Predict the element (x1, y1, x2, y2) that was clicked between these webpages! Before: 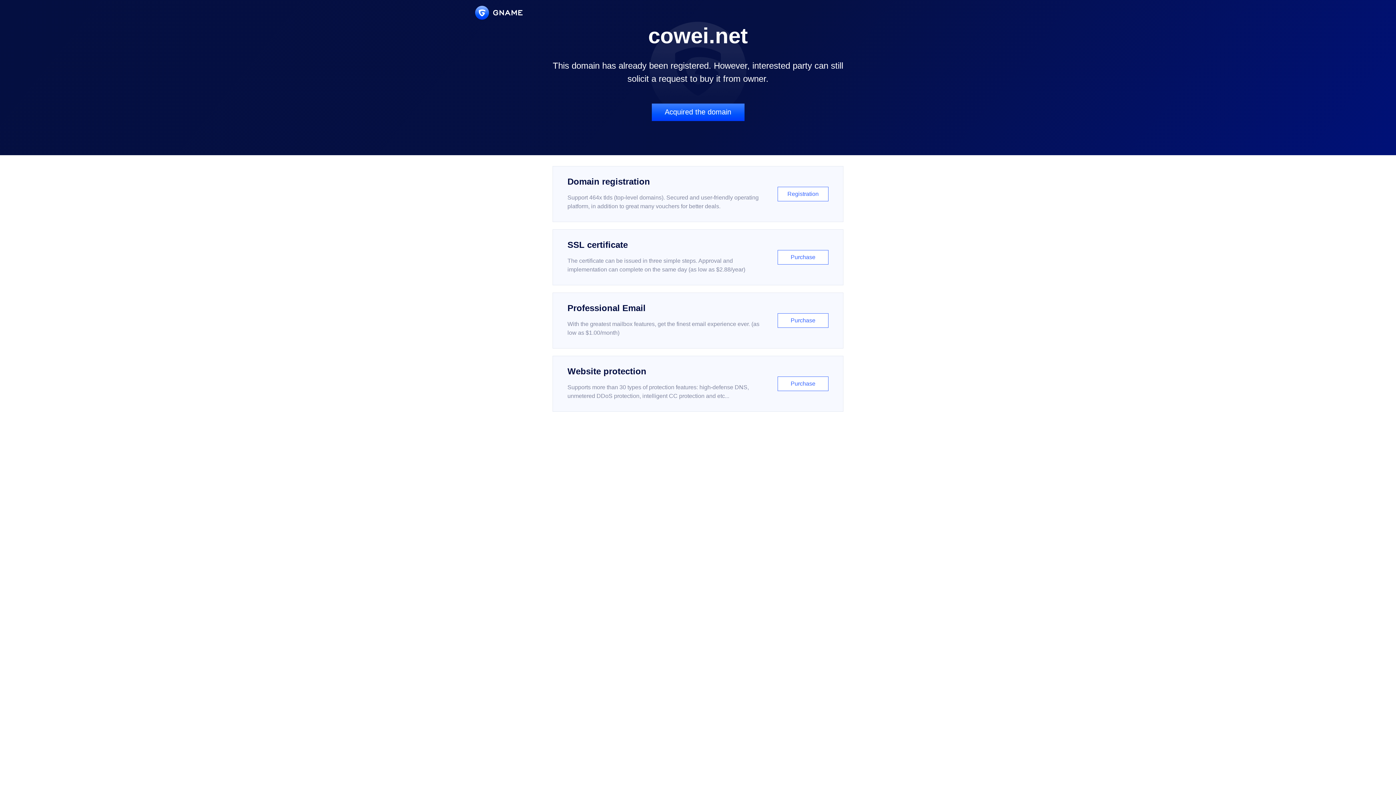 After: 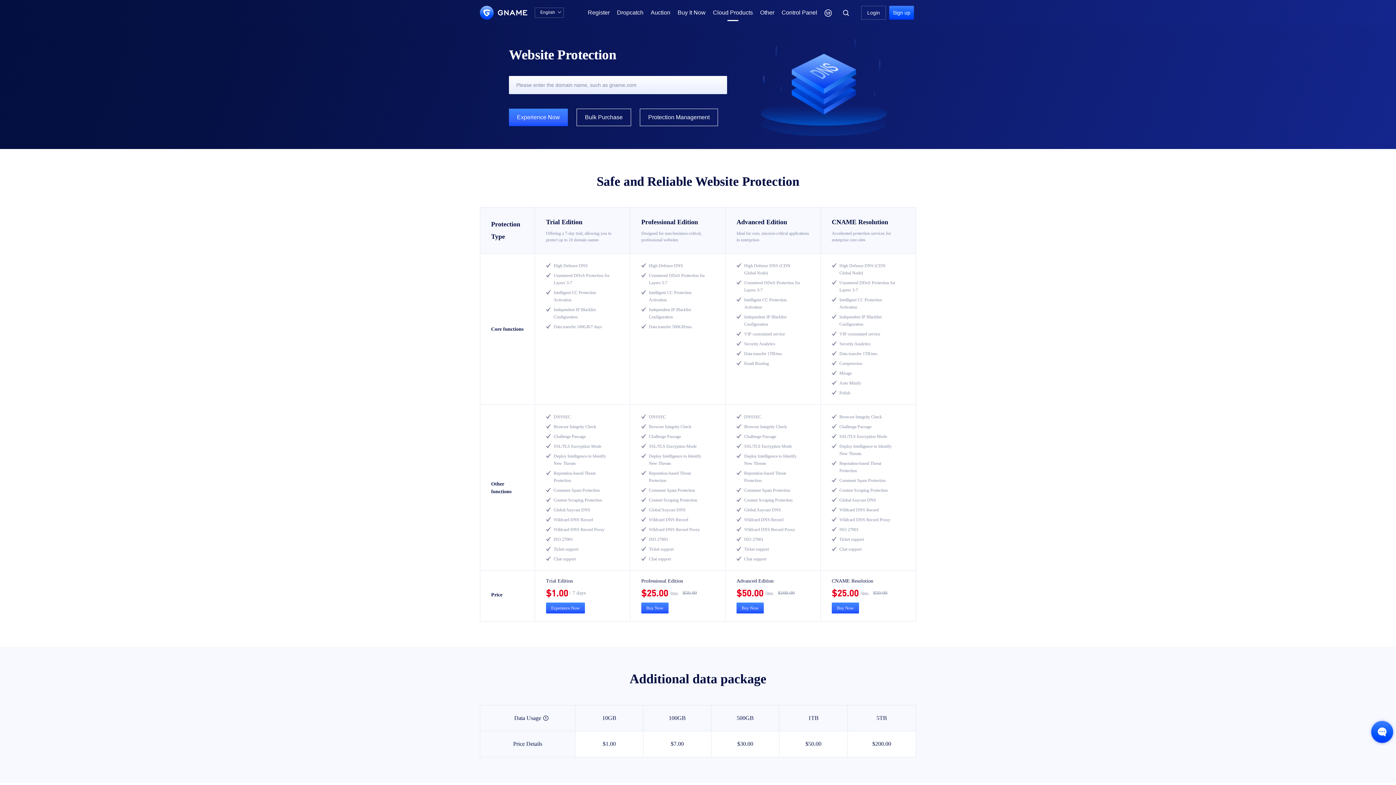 Action: bbox: (552, 356, 843, 412) label: Website protection

Supports more than 30 types of protection features: high-defense DNS, unmetered DDoS protection, intelligent CC protection and etc...

Purchase